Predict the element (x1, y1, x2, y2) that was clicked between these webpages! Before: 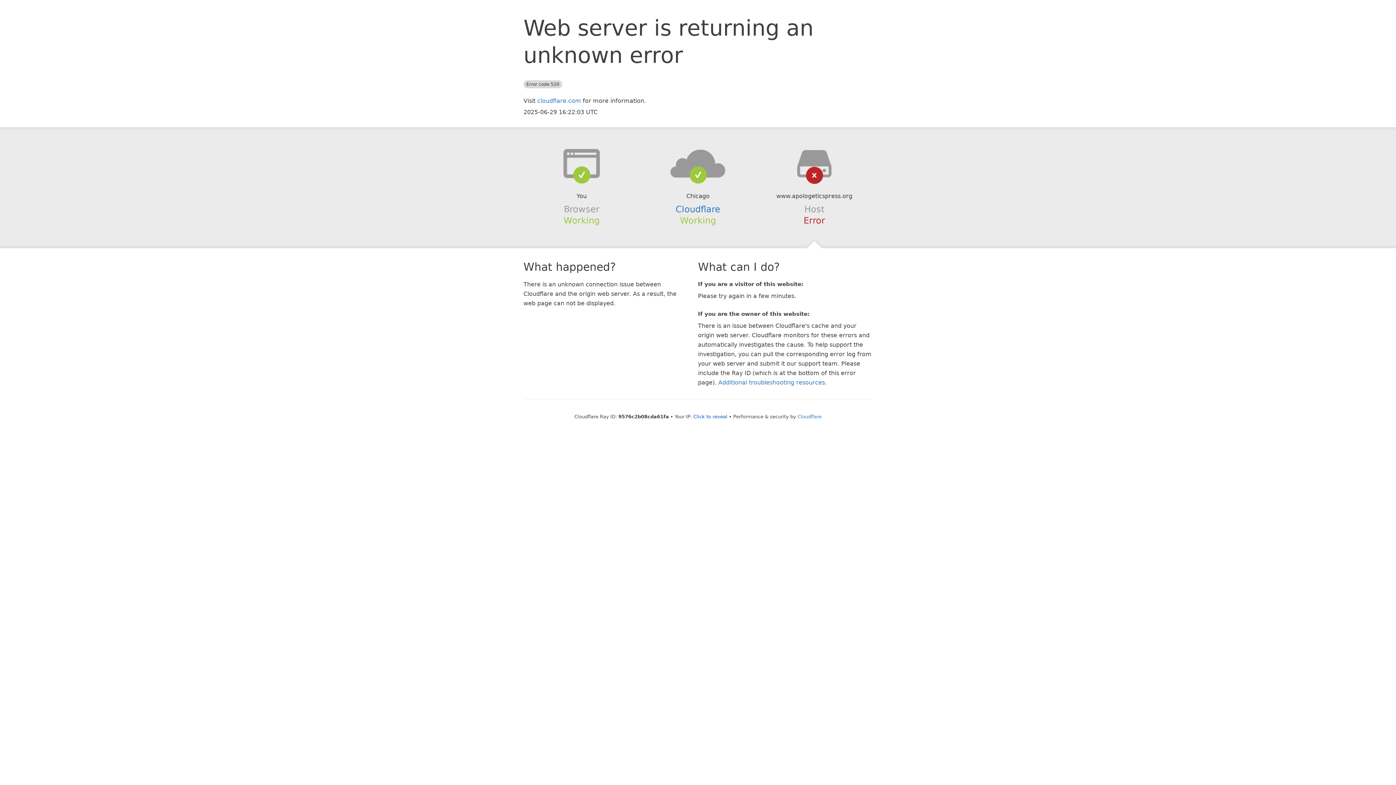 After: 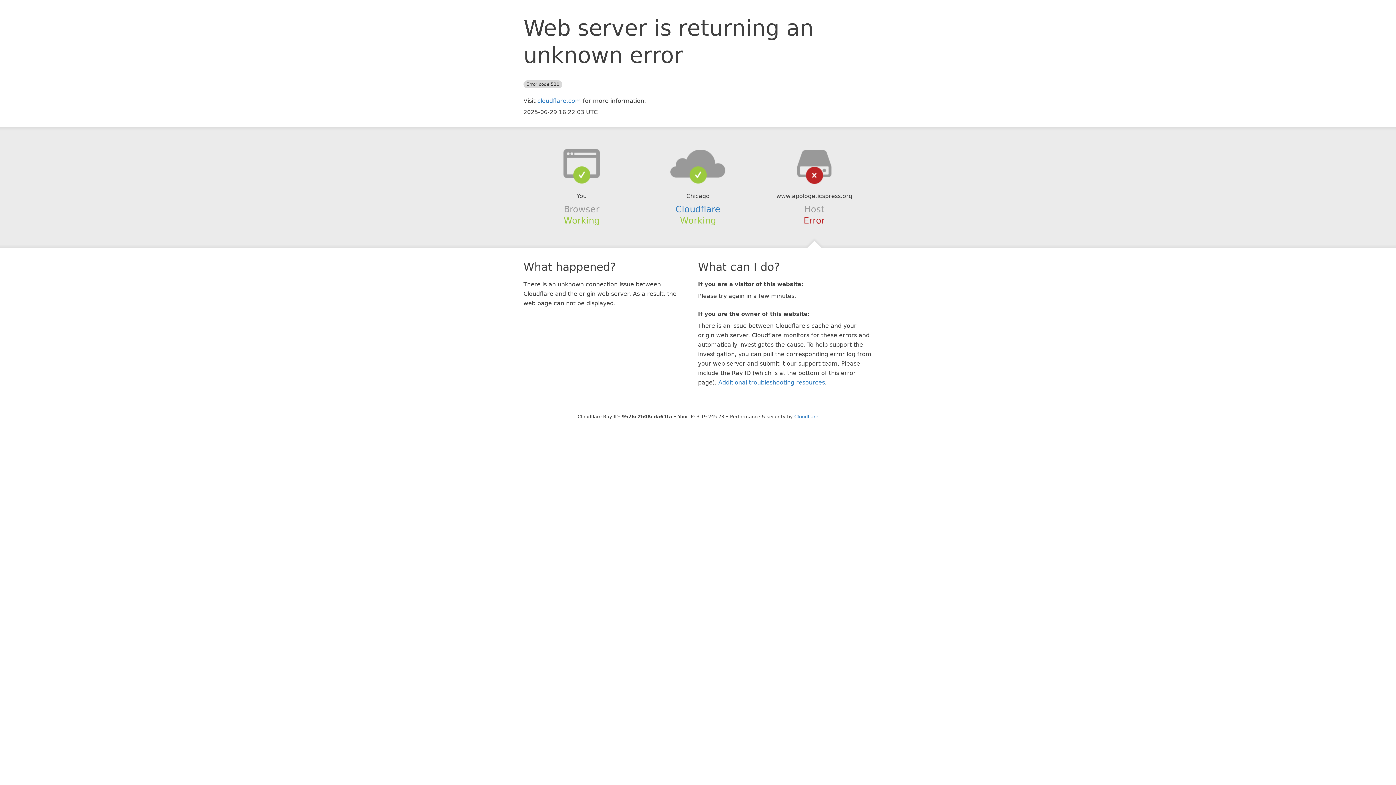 Action: bbox: (693, 414, 727, 419) label: Click to reveal